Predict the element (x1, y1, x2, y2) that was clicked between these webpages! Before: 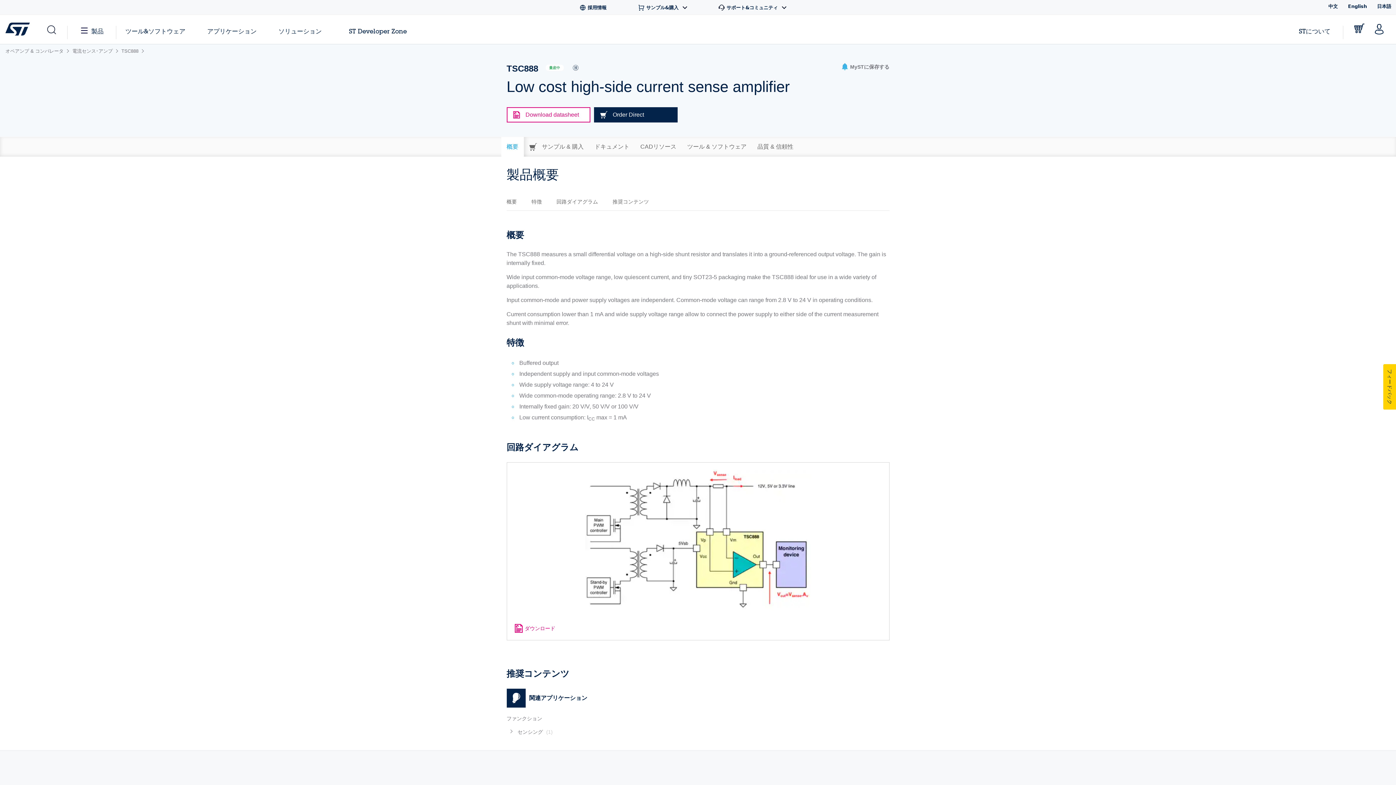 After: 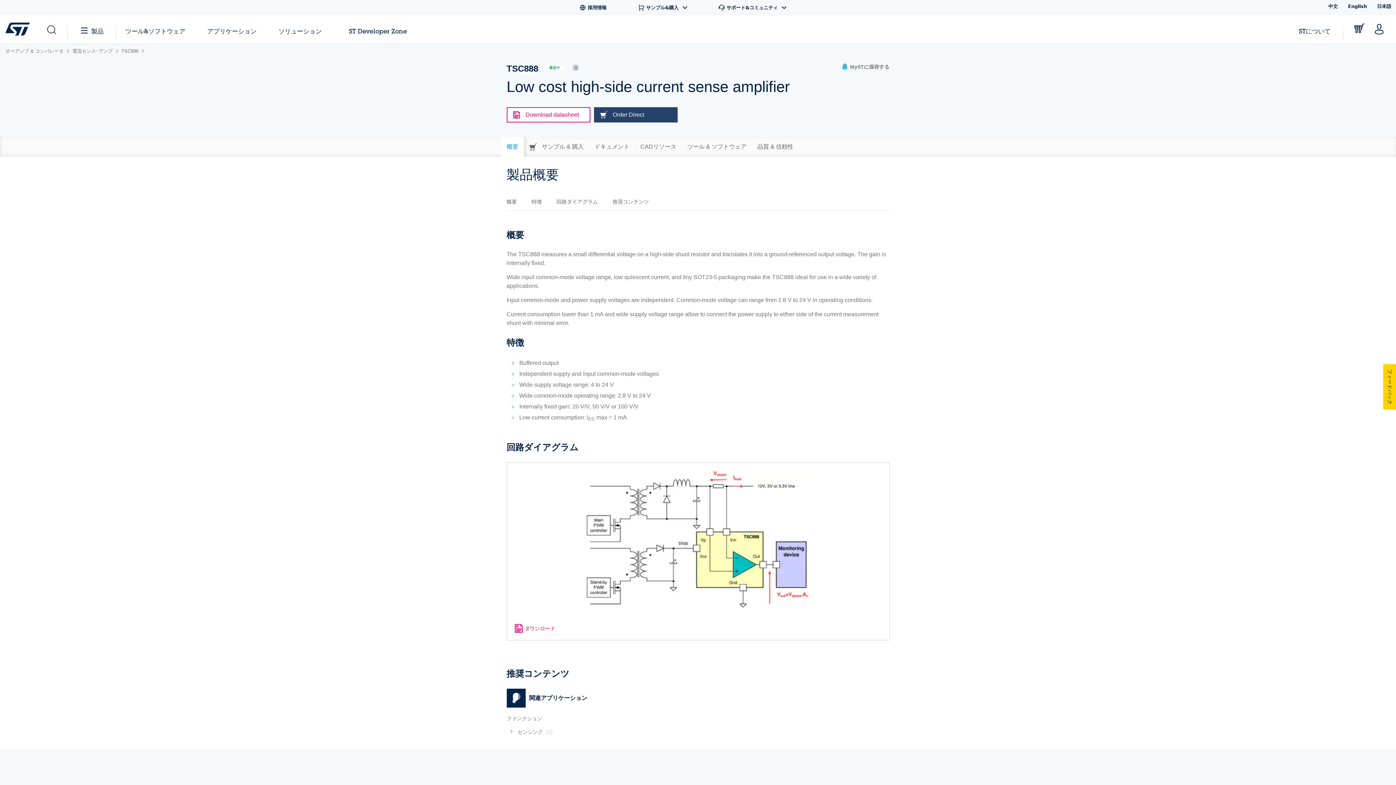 Action: bbox: (594, 107, 677, 122) label: Order Direct